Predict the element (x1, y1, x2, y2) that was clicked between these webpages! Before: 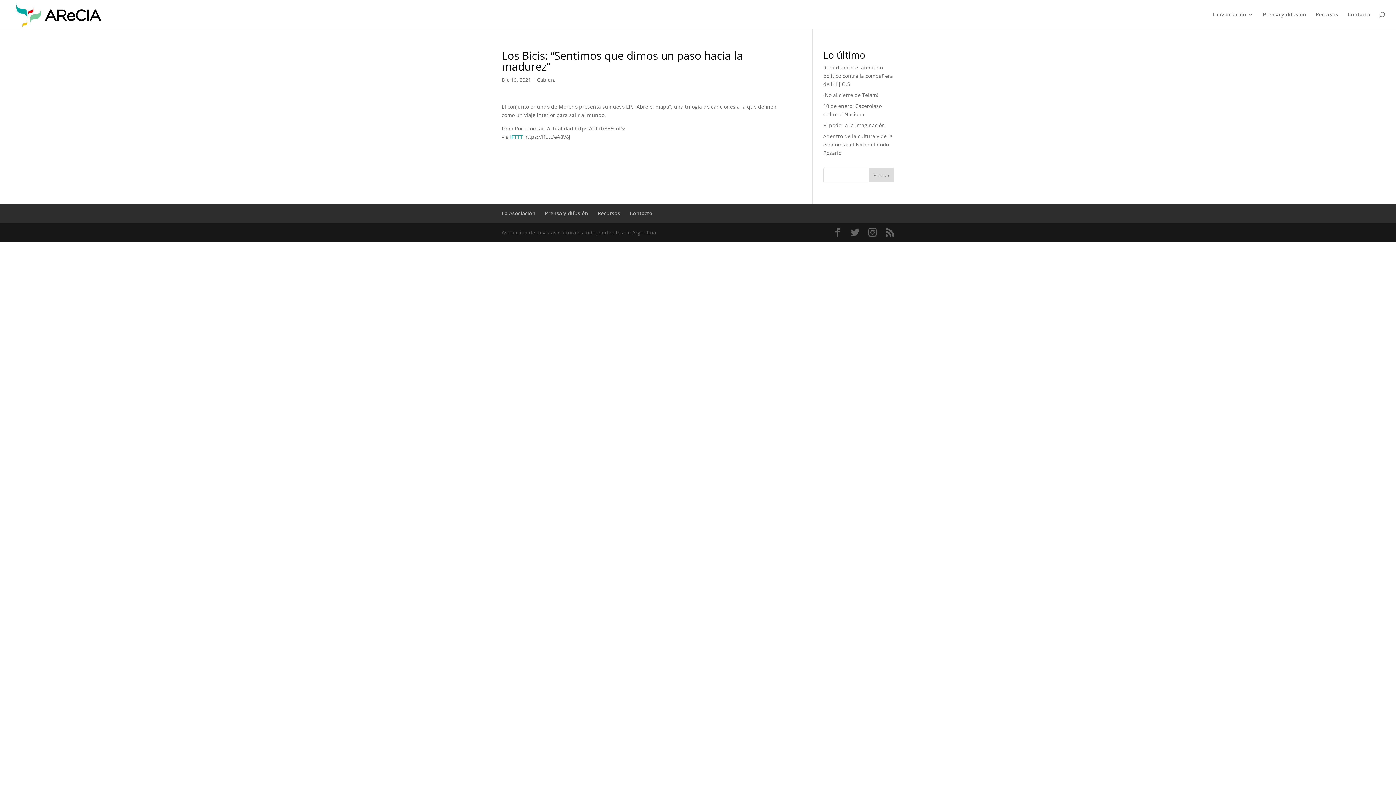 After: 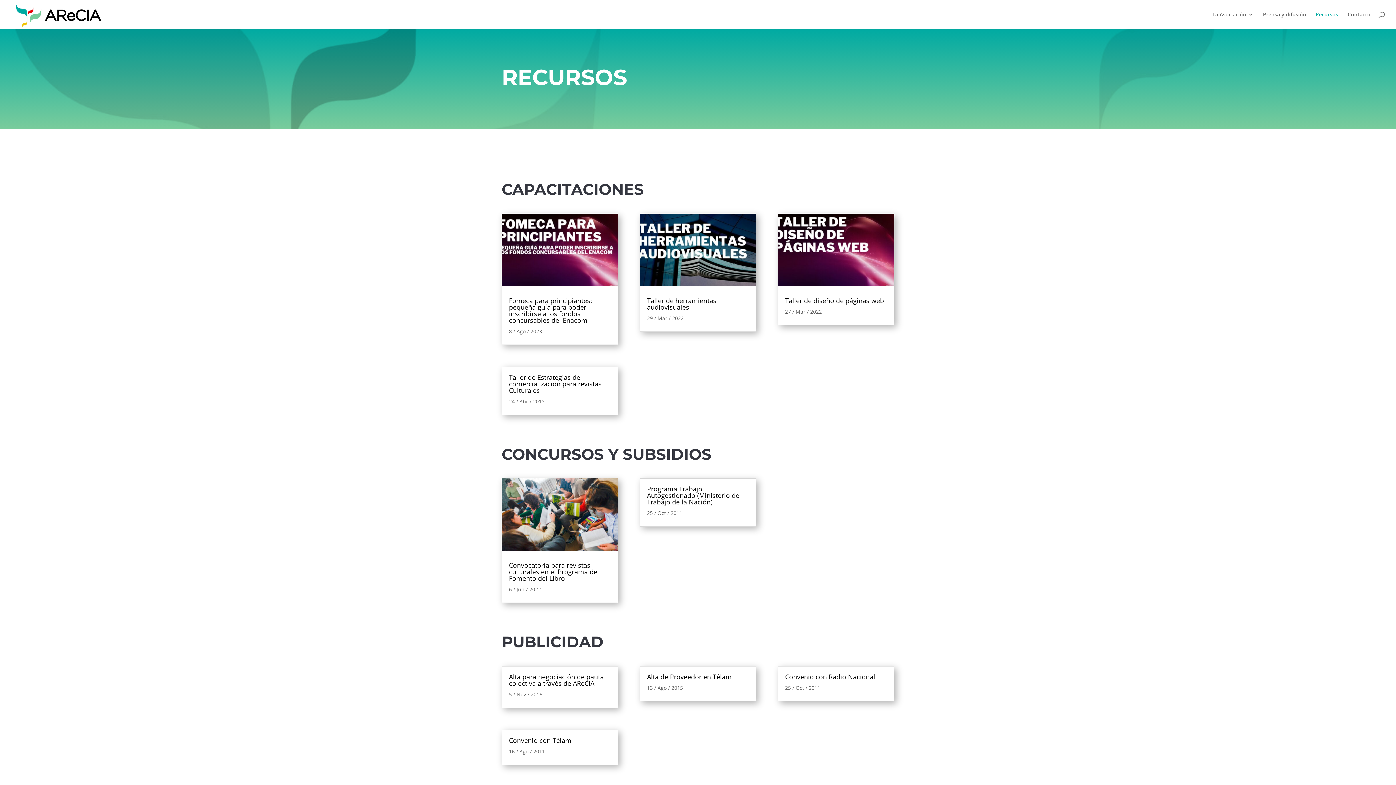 Action: label: Recursos bbox: (1316, 12, 1338, 29)